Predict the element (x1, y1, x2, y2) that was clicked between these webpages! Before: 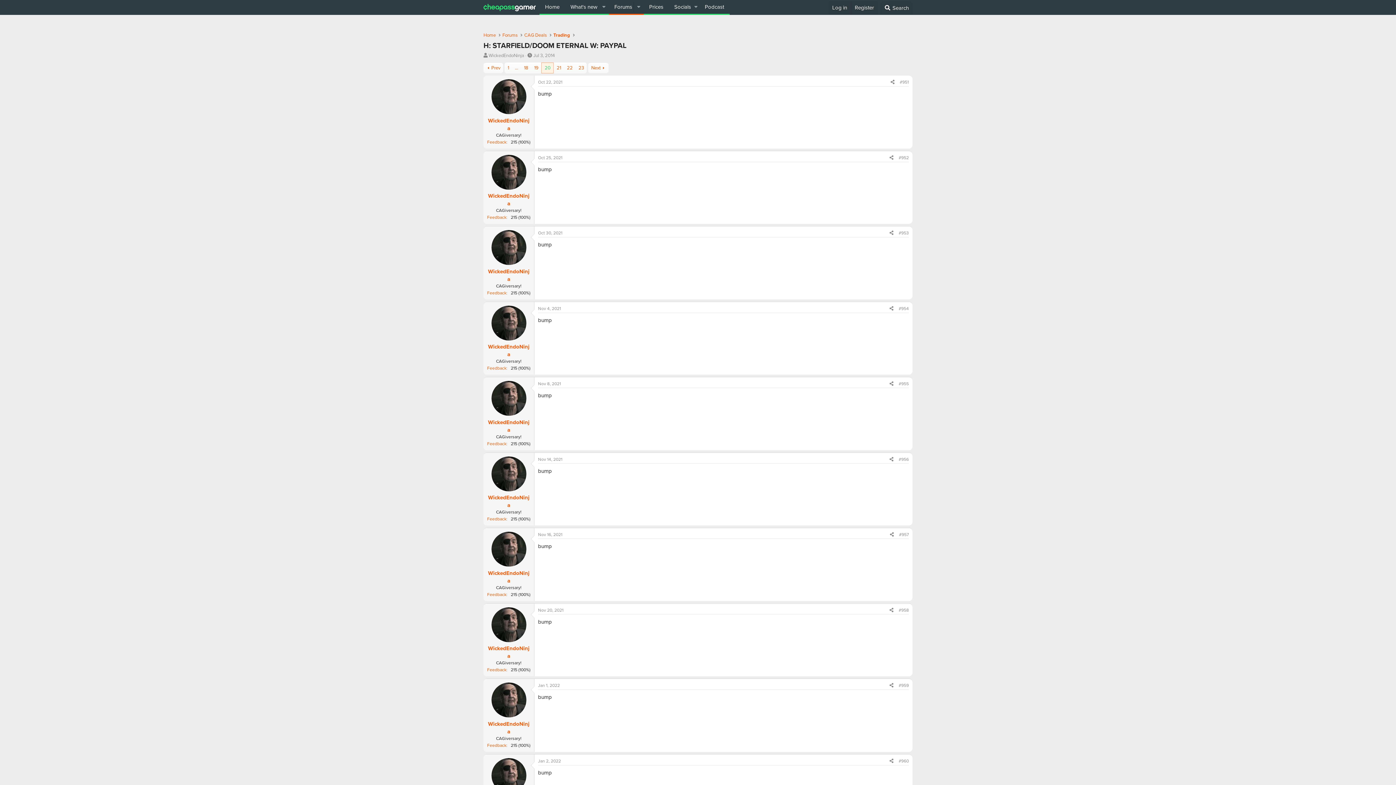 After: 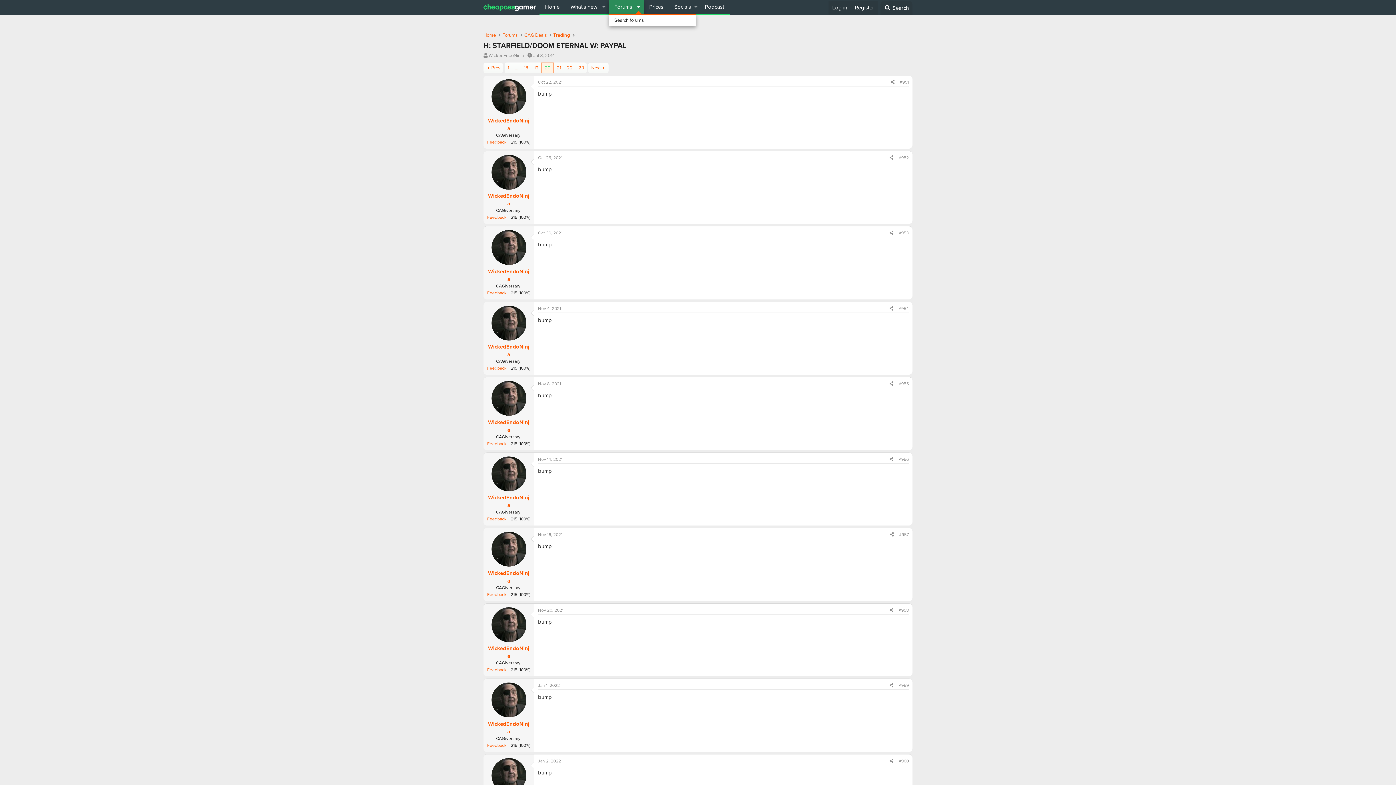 Action: label: Toggle expanded bbox: (633, 0, 643, 13)